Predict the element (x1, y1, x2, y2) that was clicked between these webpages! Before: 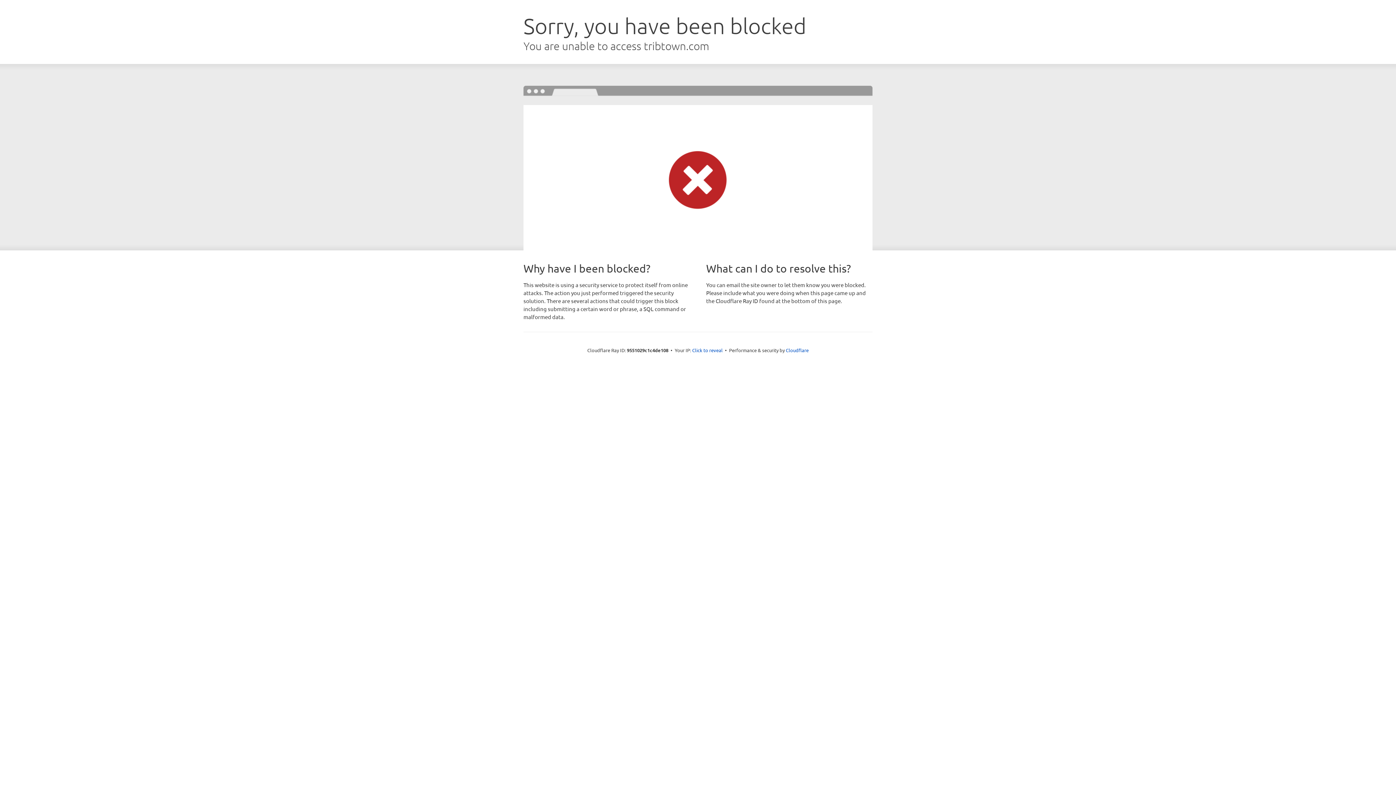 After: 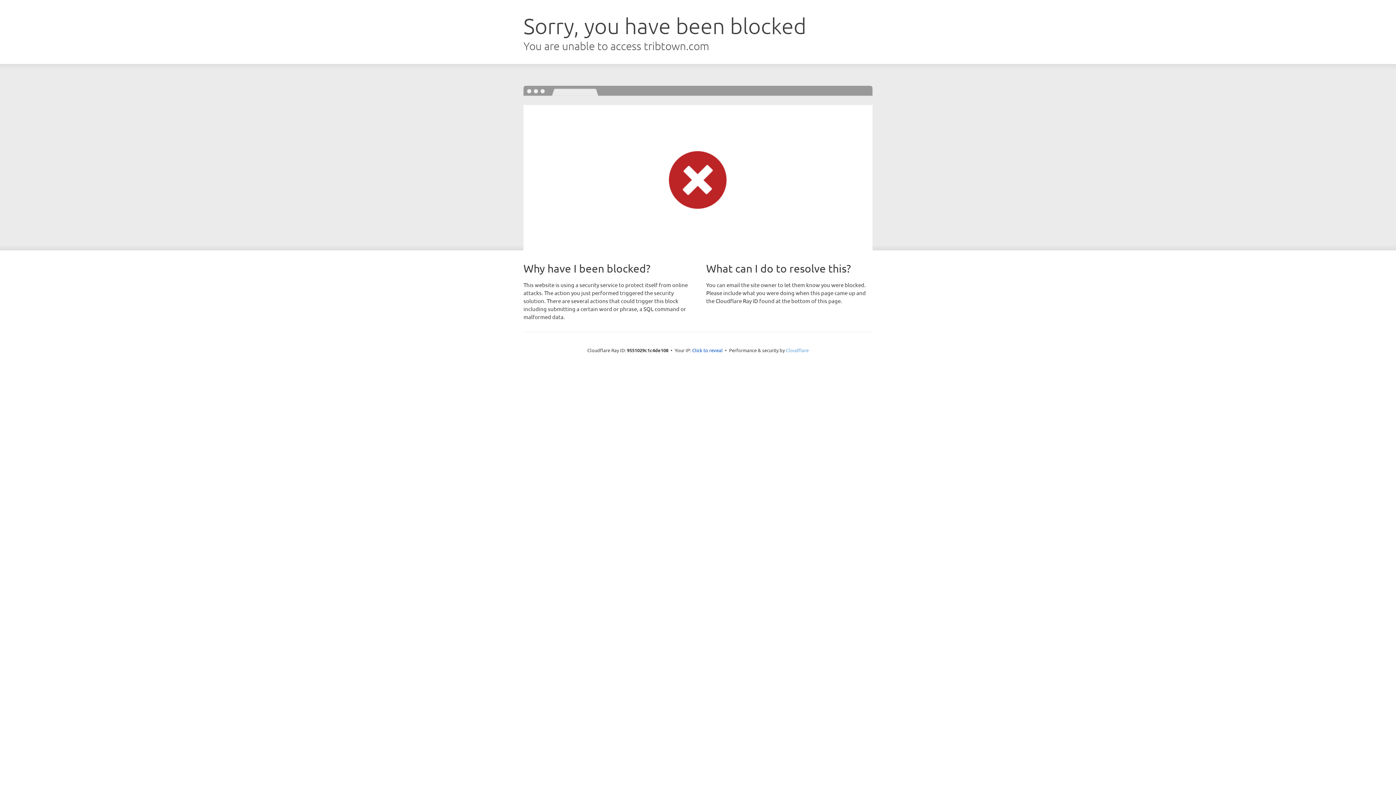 Action: label: Cloudflare bbox: (786, 347, 808, 353)